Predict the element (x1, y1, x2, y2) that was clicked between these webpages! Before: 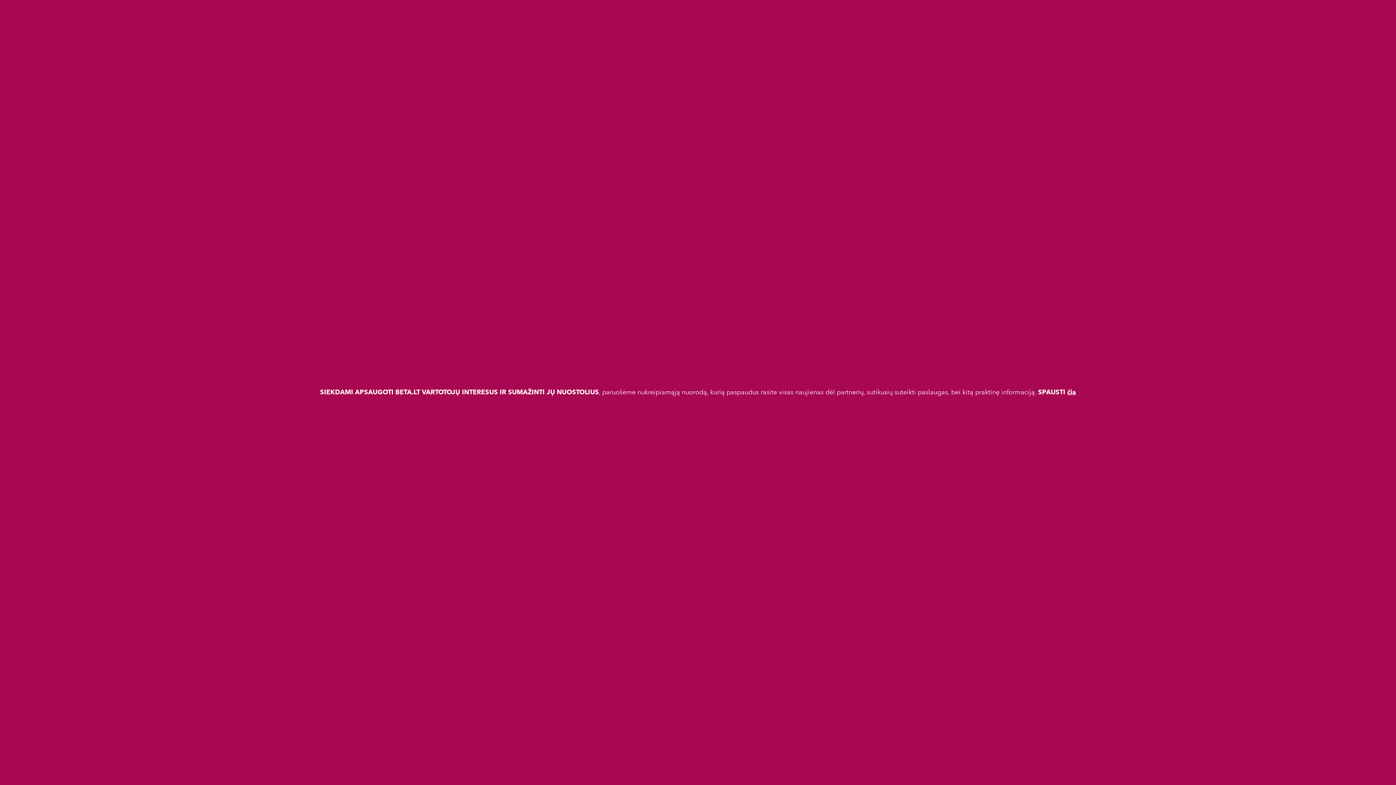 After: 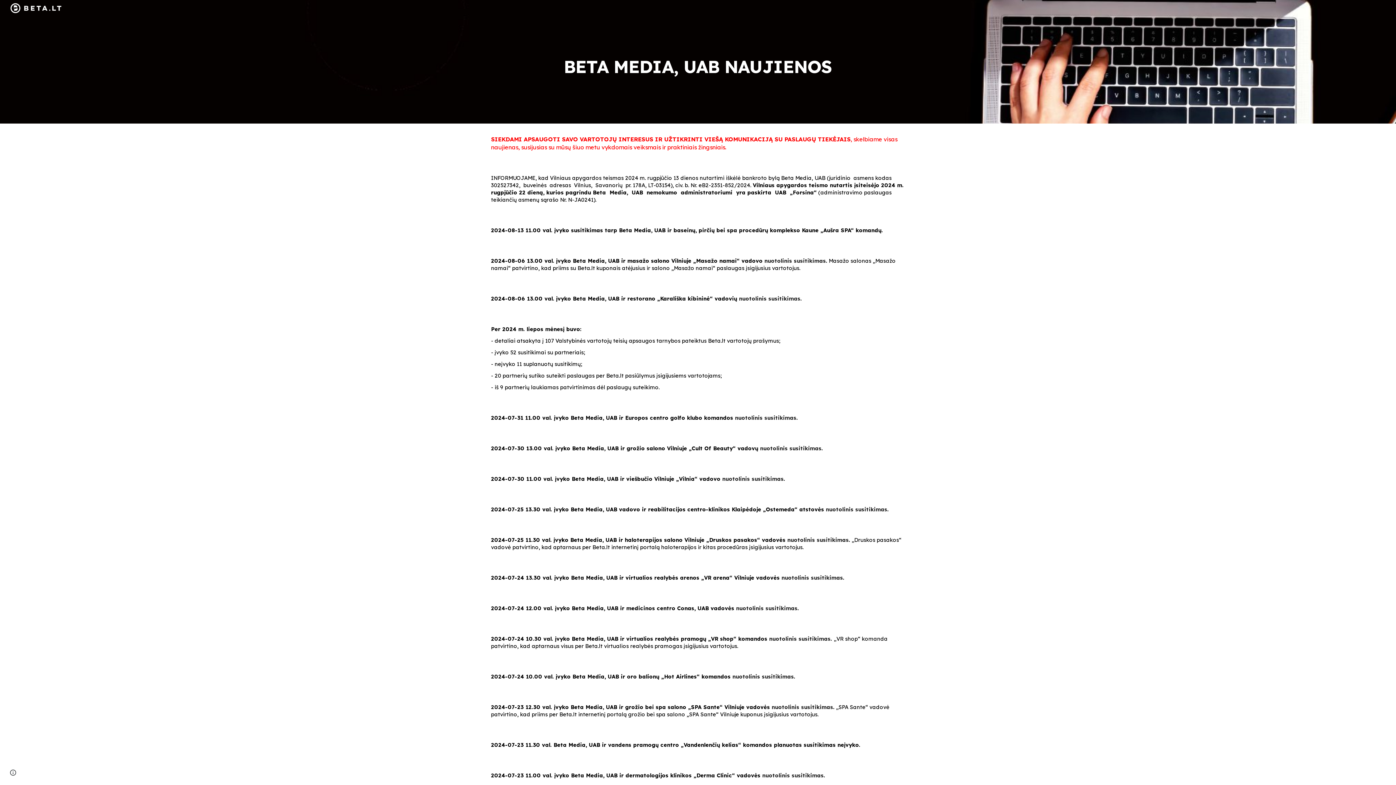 Action: label: čia bbox: (1067, 389, 1076, 395)